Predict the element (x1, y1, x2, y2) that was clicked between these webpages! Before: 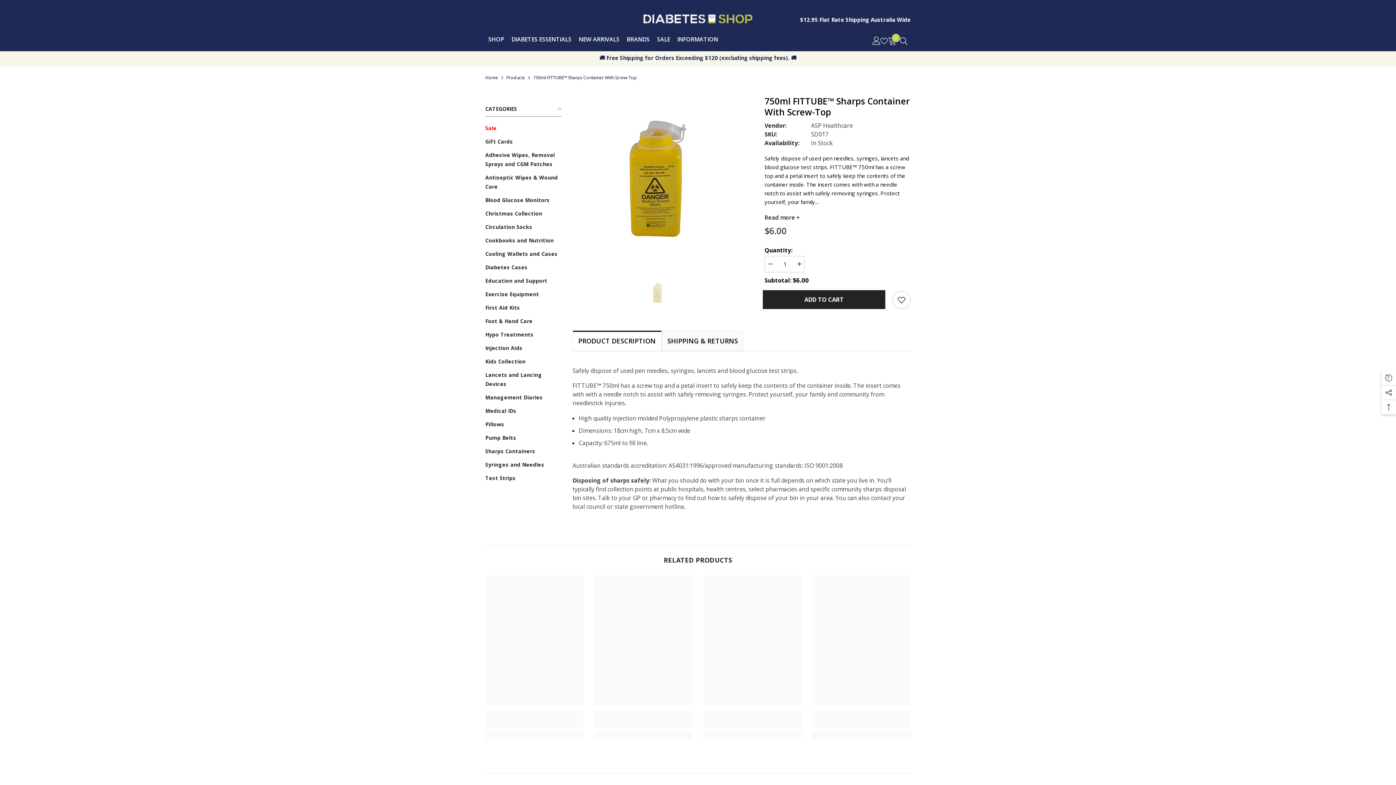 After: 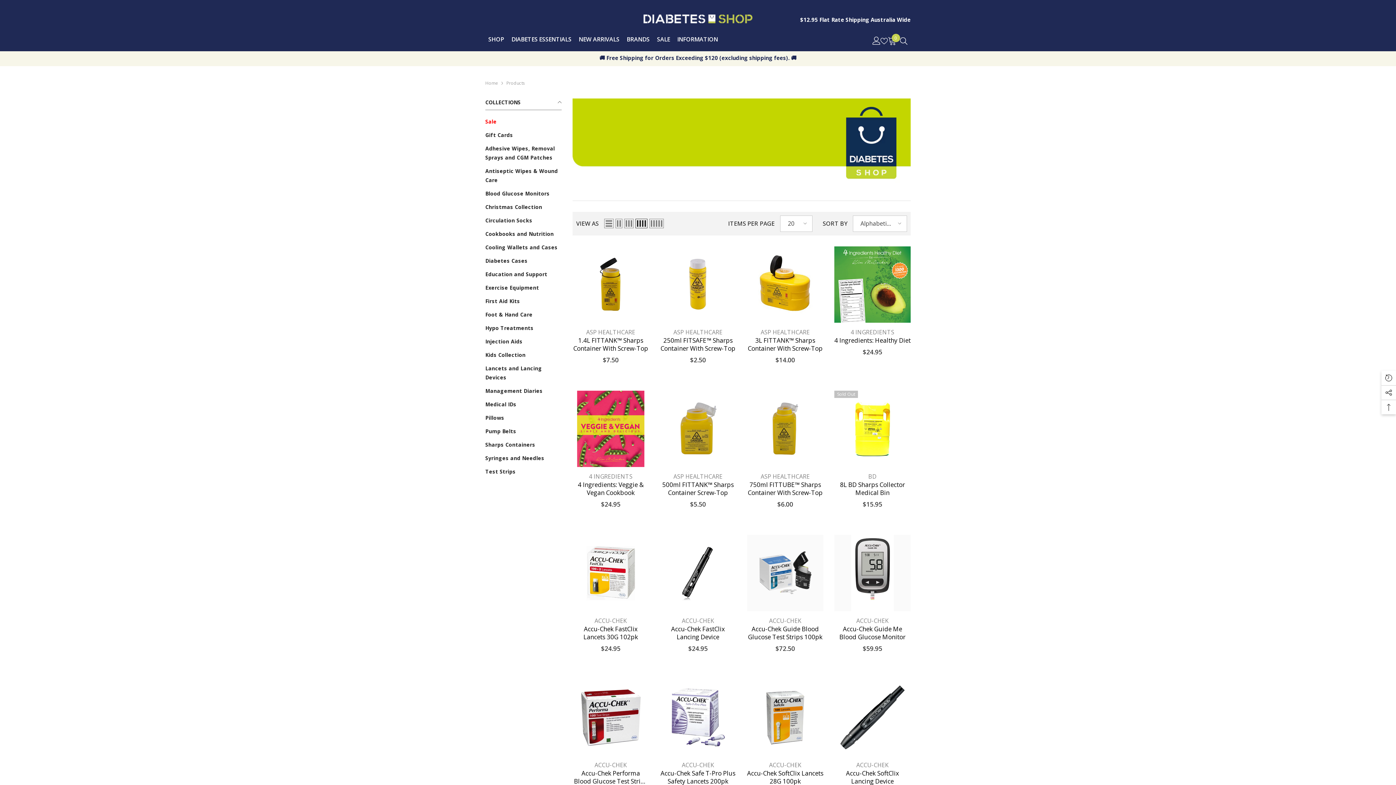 Action: label: Products bbox: (506, 73, 525, 82)